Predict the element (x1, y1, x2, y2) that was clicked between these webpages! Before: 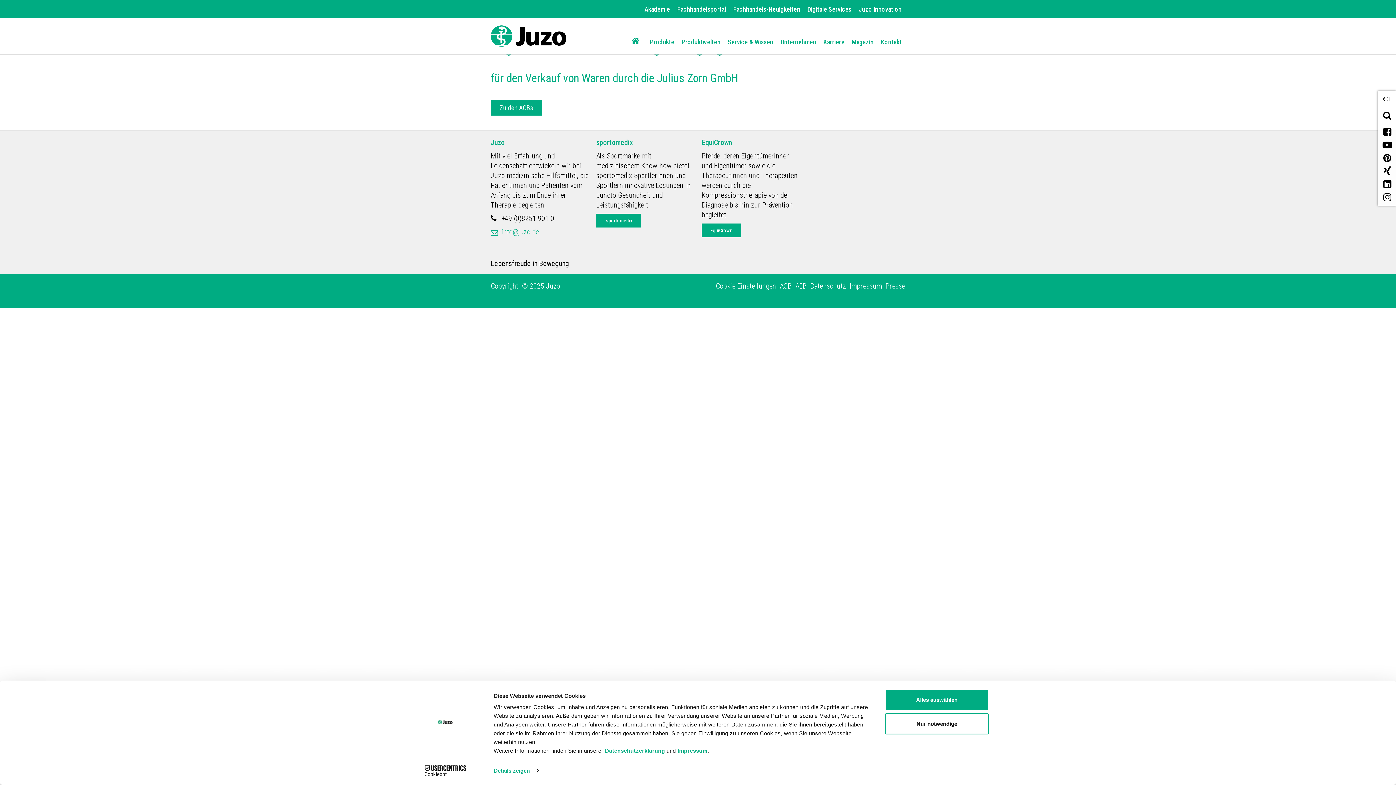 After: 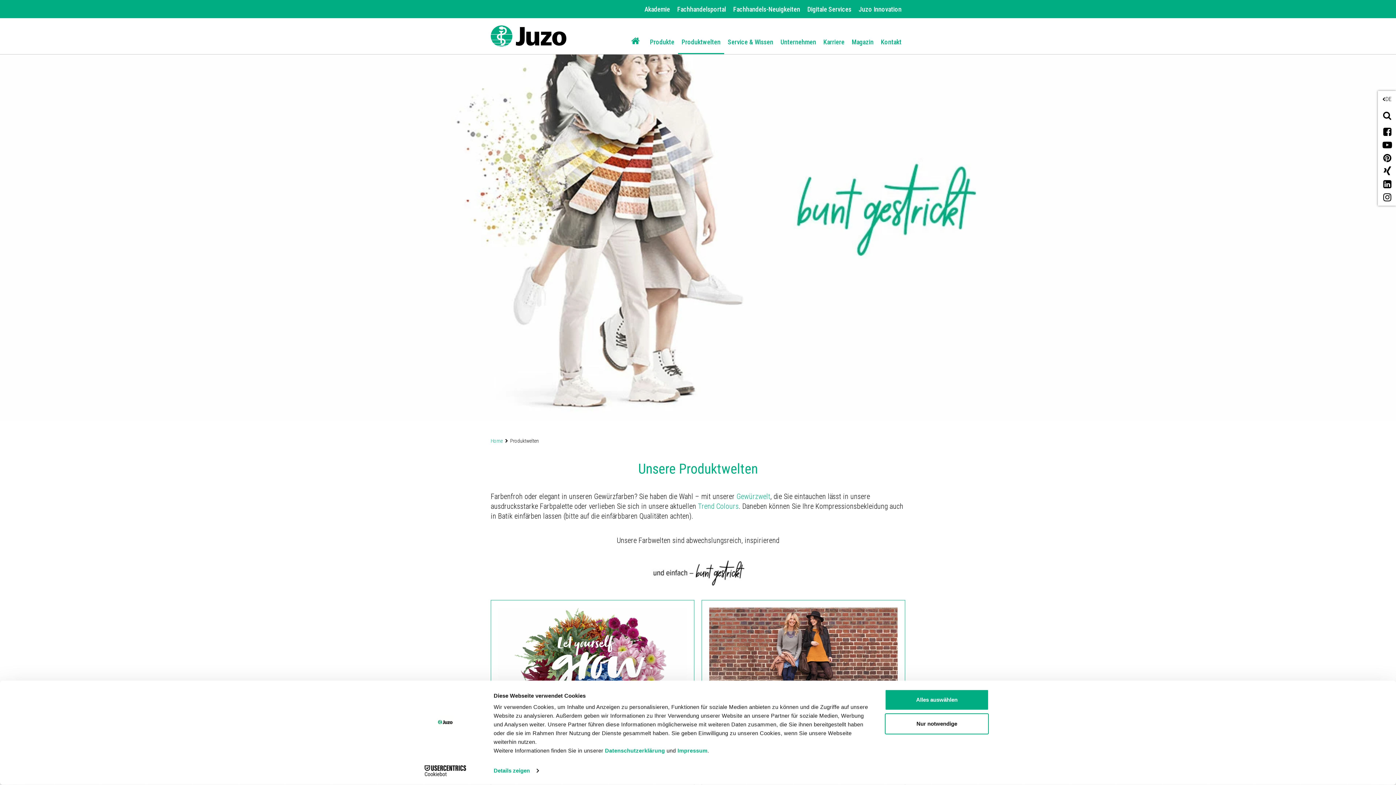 Action: label: Produktwelten bbox: (678, 31, 724, 53)